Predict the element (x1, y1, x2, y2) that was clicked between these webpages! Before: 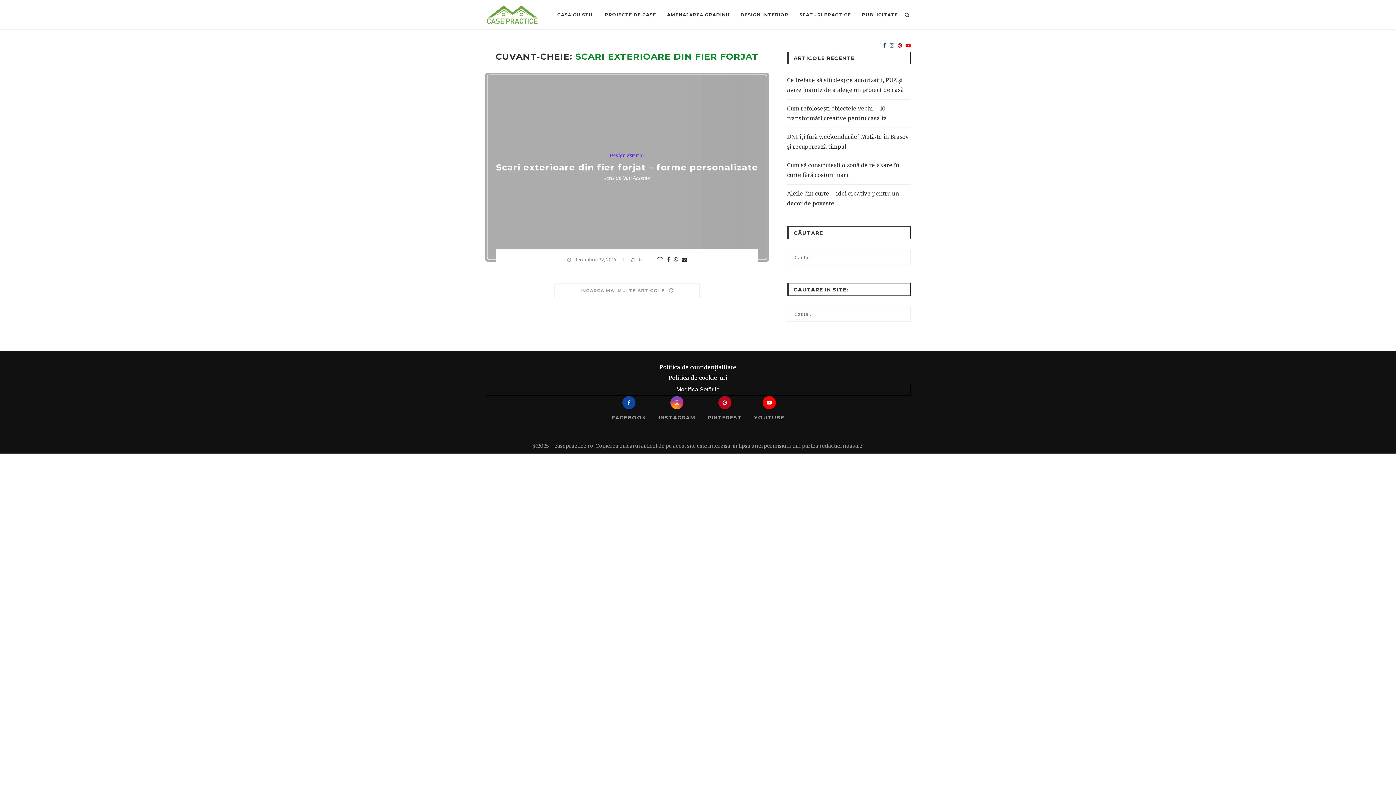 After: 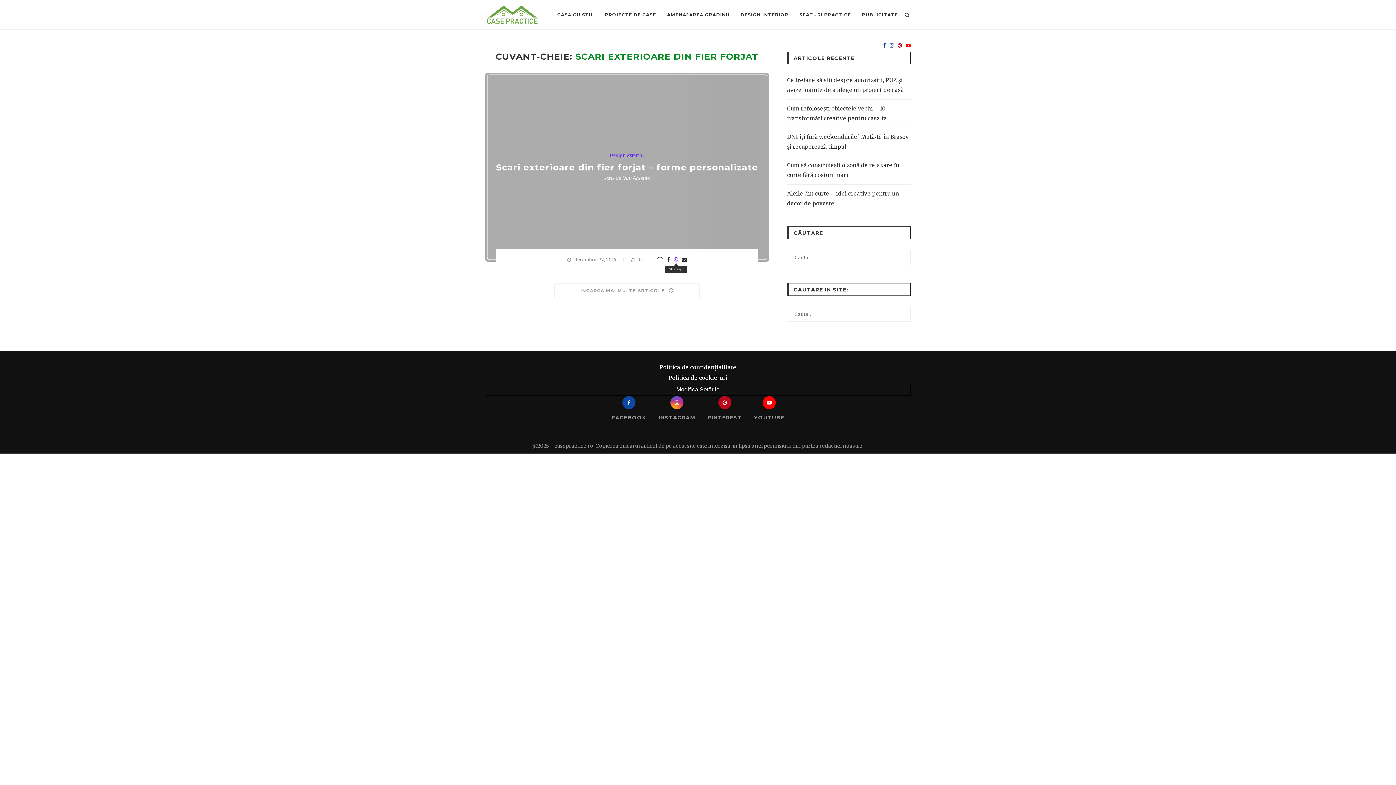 Action: bbox: (673, 257, 678, 262)